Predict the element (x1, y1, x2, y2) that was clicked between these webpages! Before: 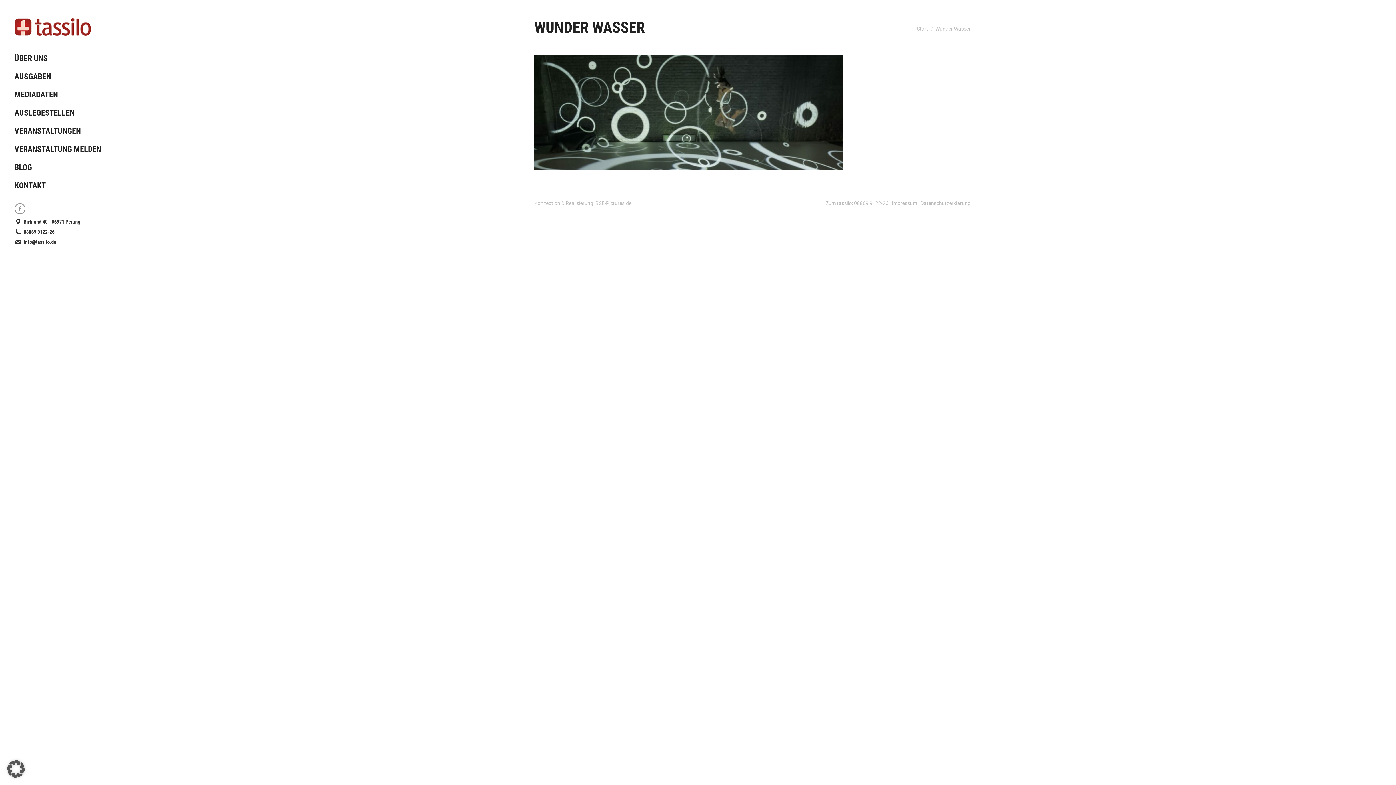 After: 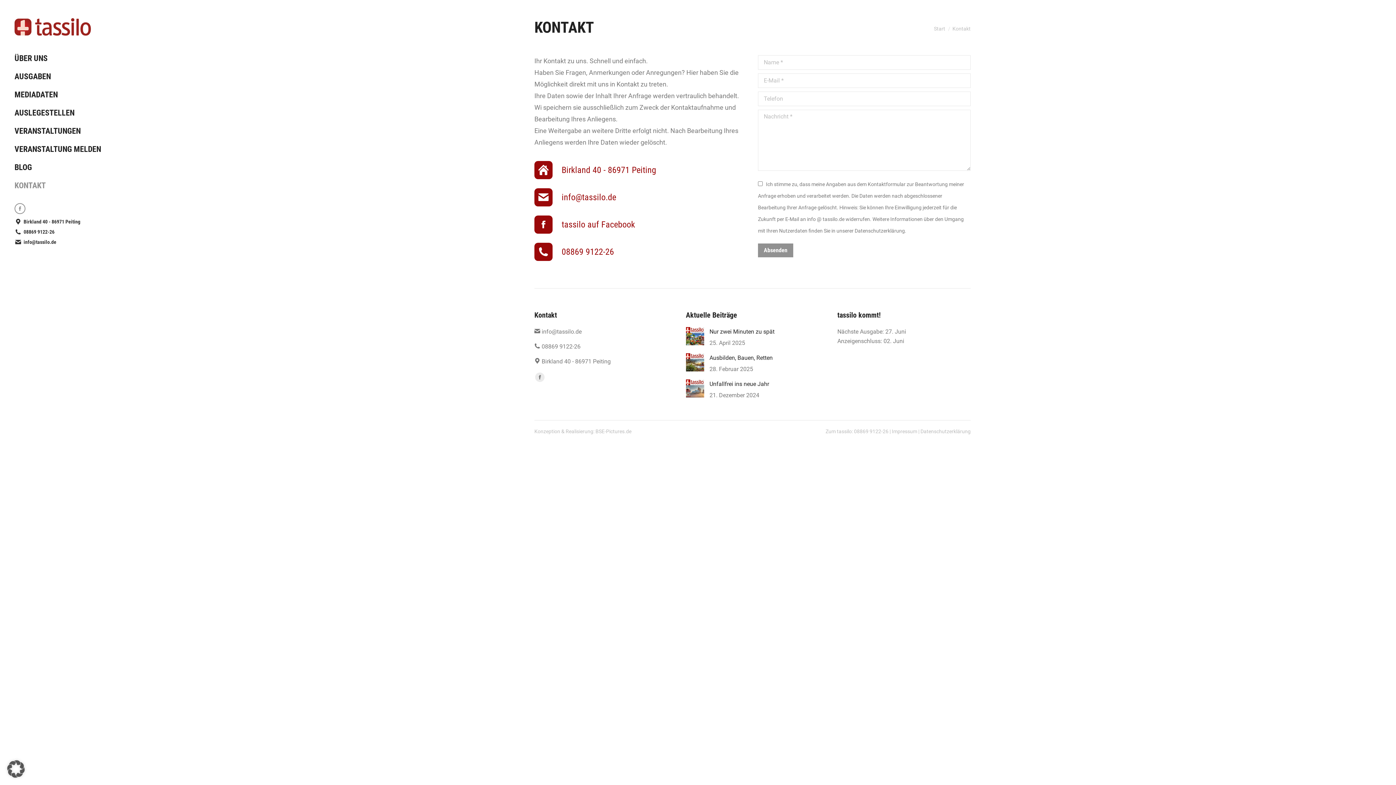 Action: bbox: (14, 176, 109, 194) label: KONTAKT